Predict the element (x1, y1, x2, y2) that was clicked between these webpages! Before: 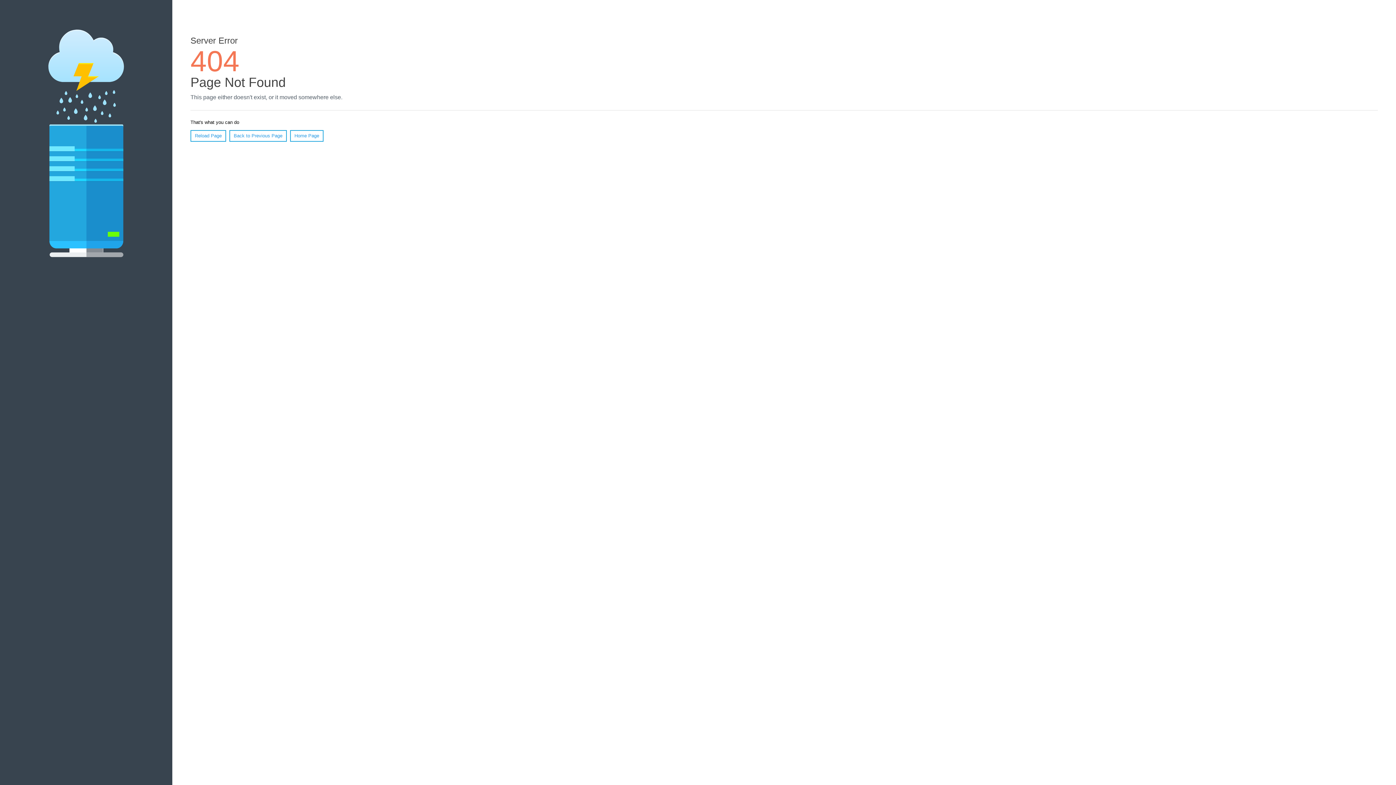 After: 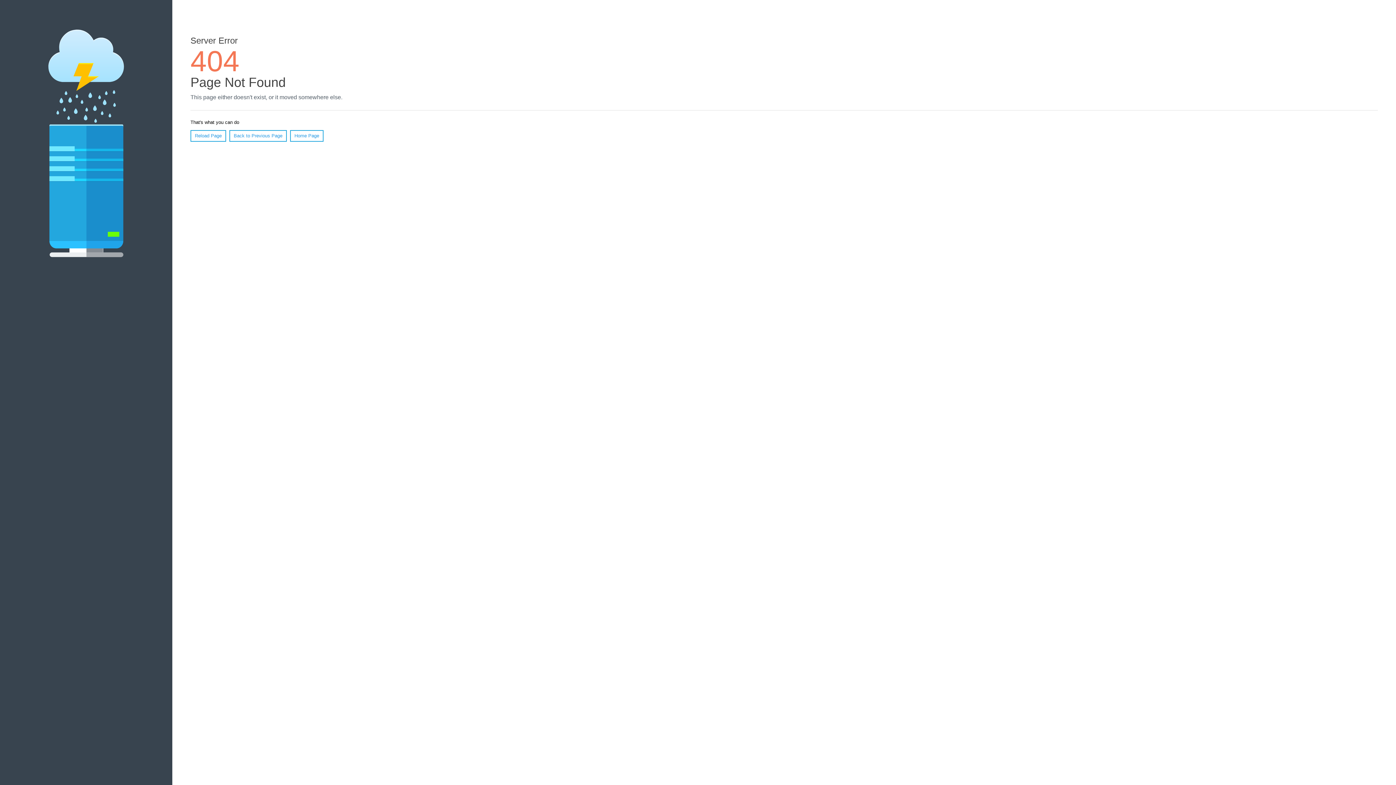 Action: label: Reload Page bbox: (190, 130, 226, 141)